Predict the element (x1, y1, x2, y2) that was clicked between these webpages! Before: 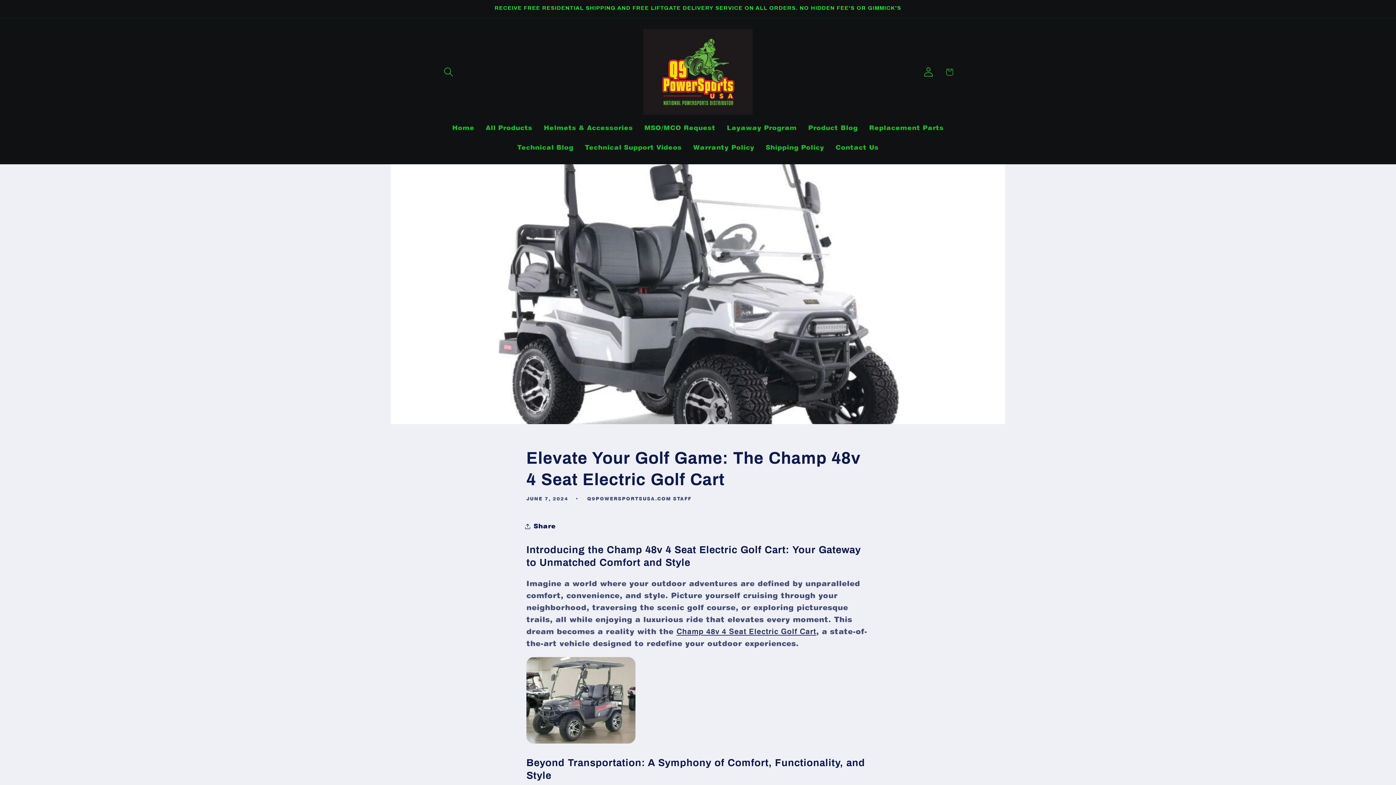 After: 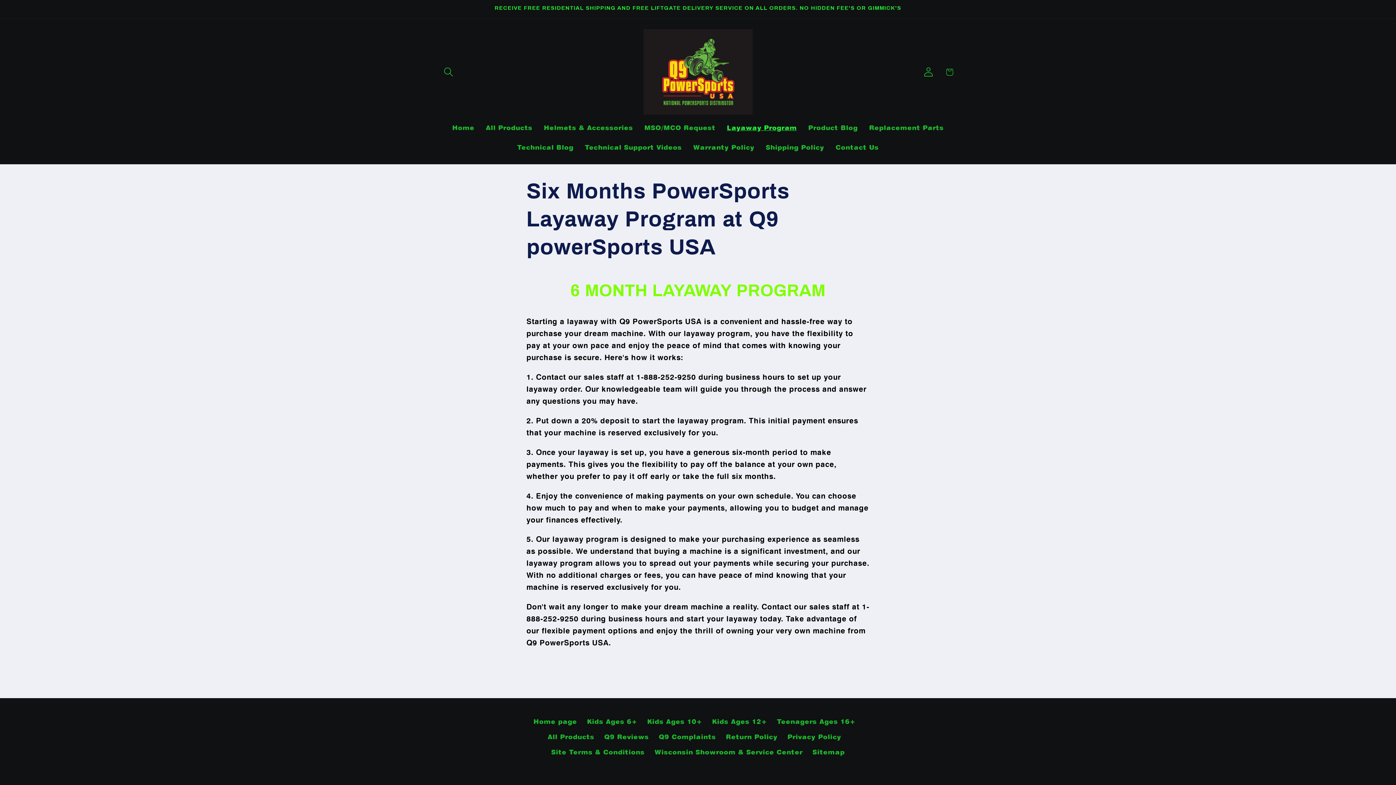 Action: bbox: (721, 118, 802, 137) label: Layaway Program